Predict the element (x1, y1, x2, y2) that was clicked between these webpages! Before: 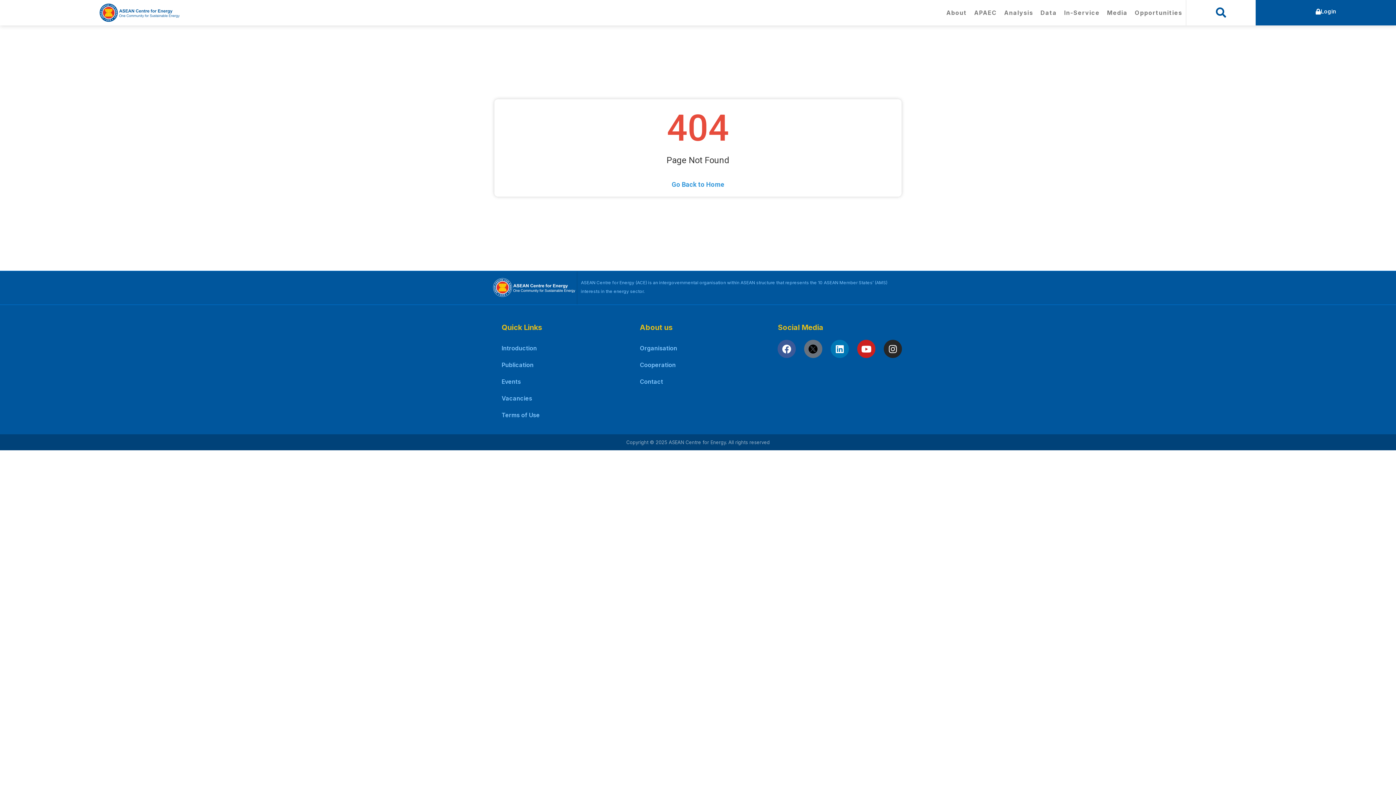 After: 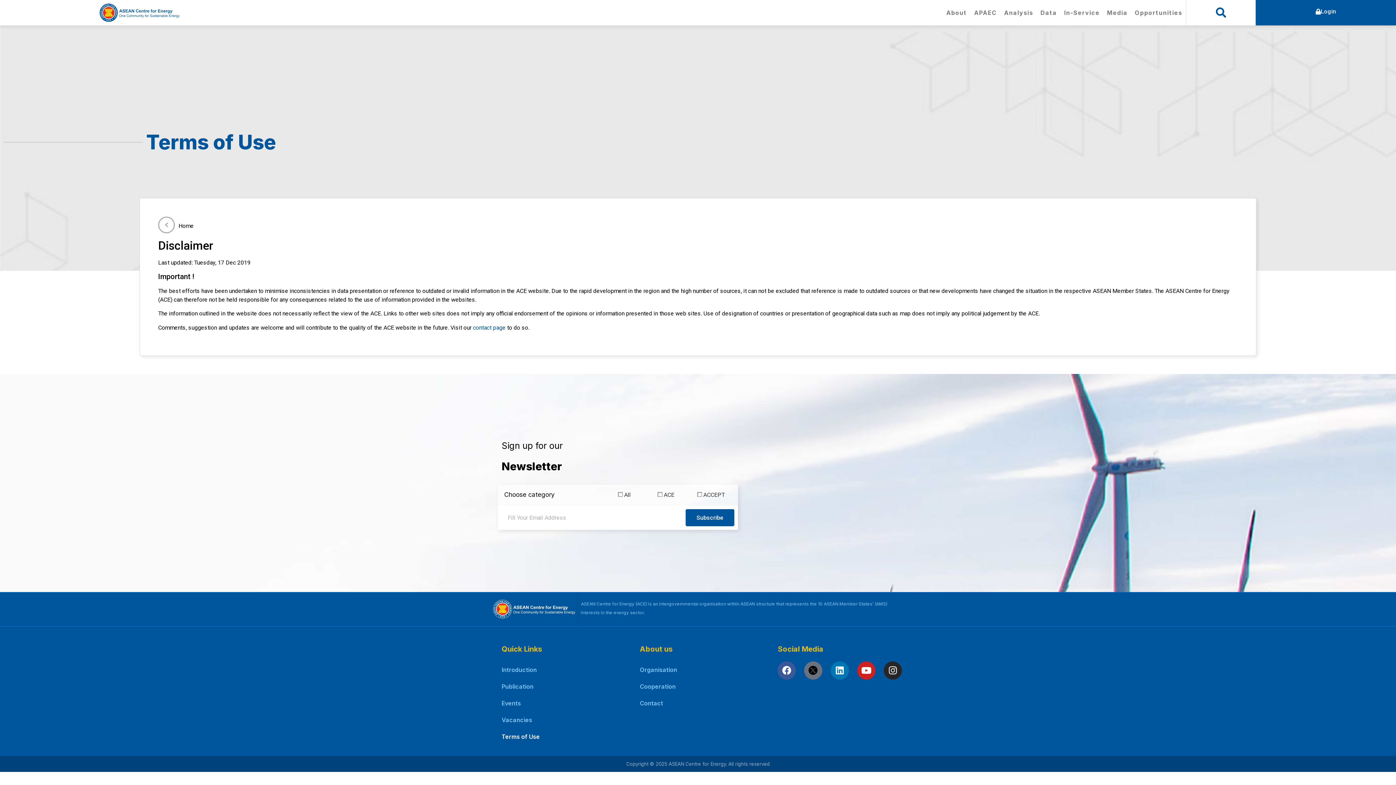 Action: bbox: (494, 406, 625, 423) label: Terms of Use